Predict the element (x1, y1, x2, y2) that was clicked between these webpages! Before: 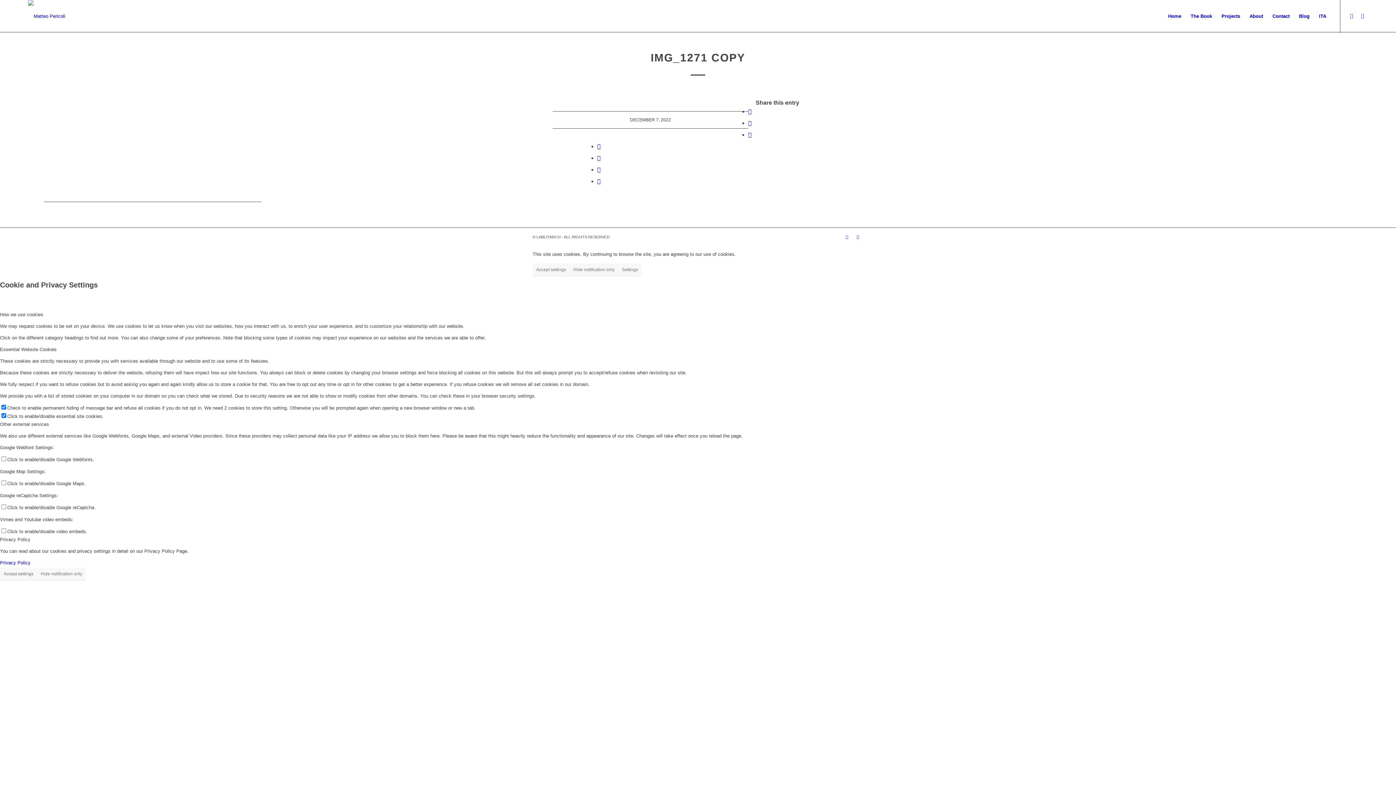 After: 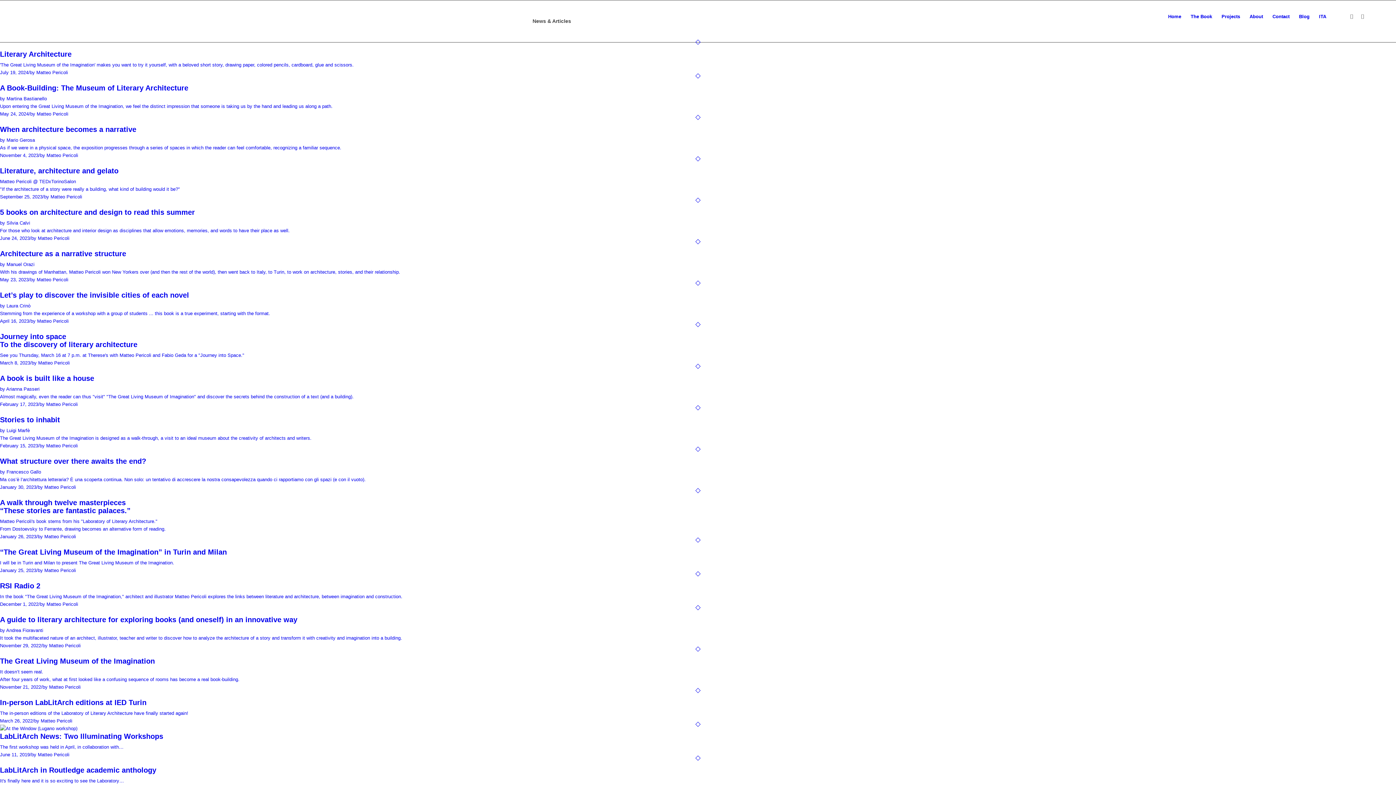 Action: label: Blog bbox: (1294, 0, 1314, 32)